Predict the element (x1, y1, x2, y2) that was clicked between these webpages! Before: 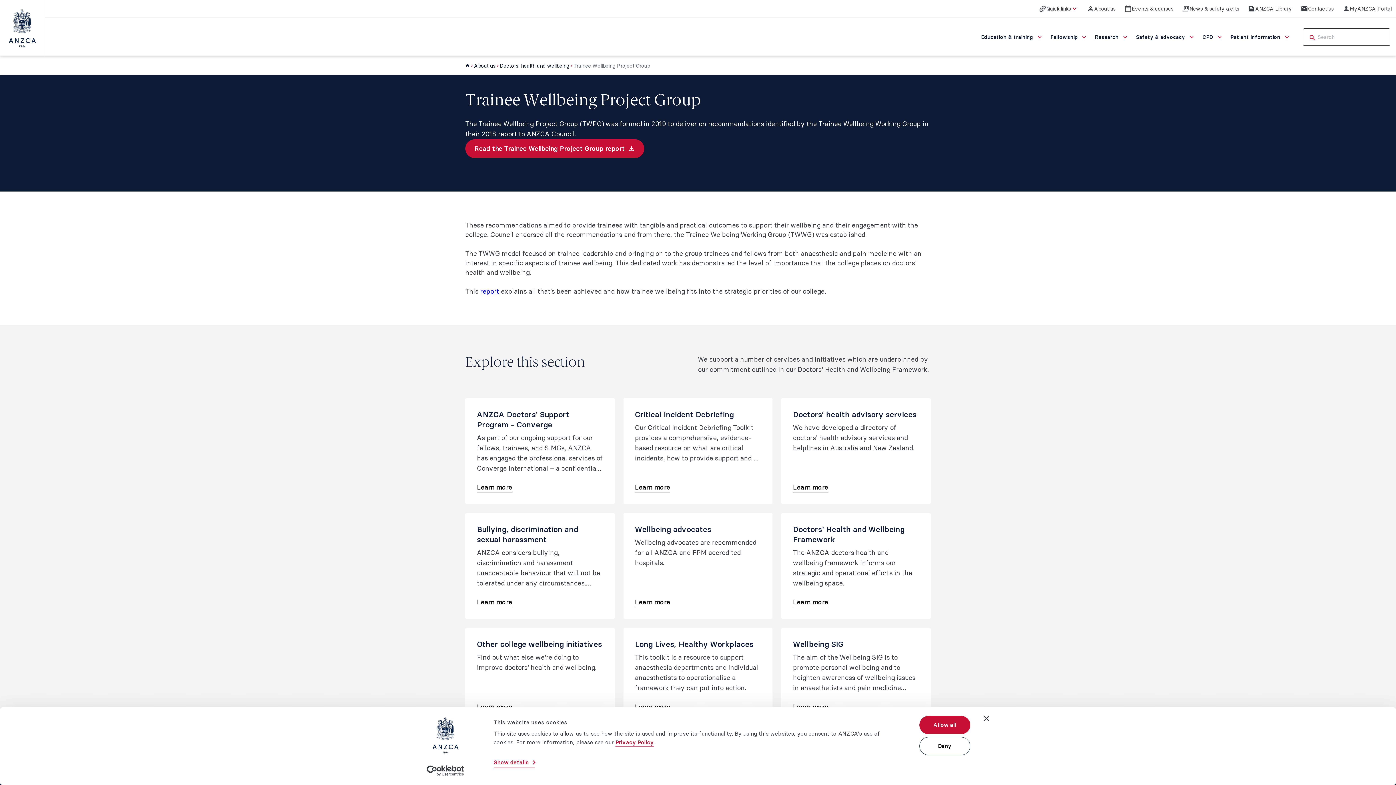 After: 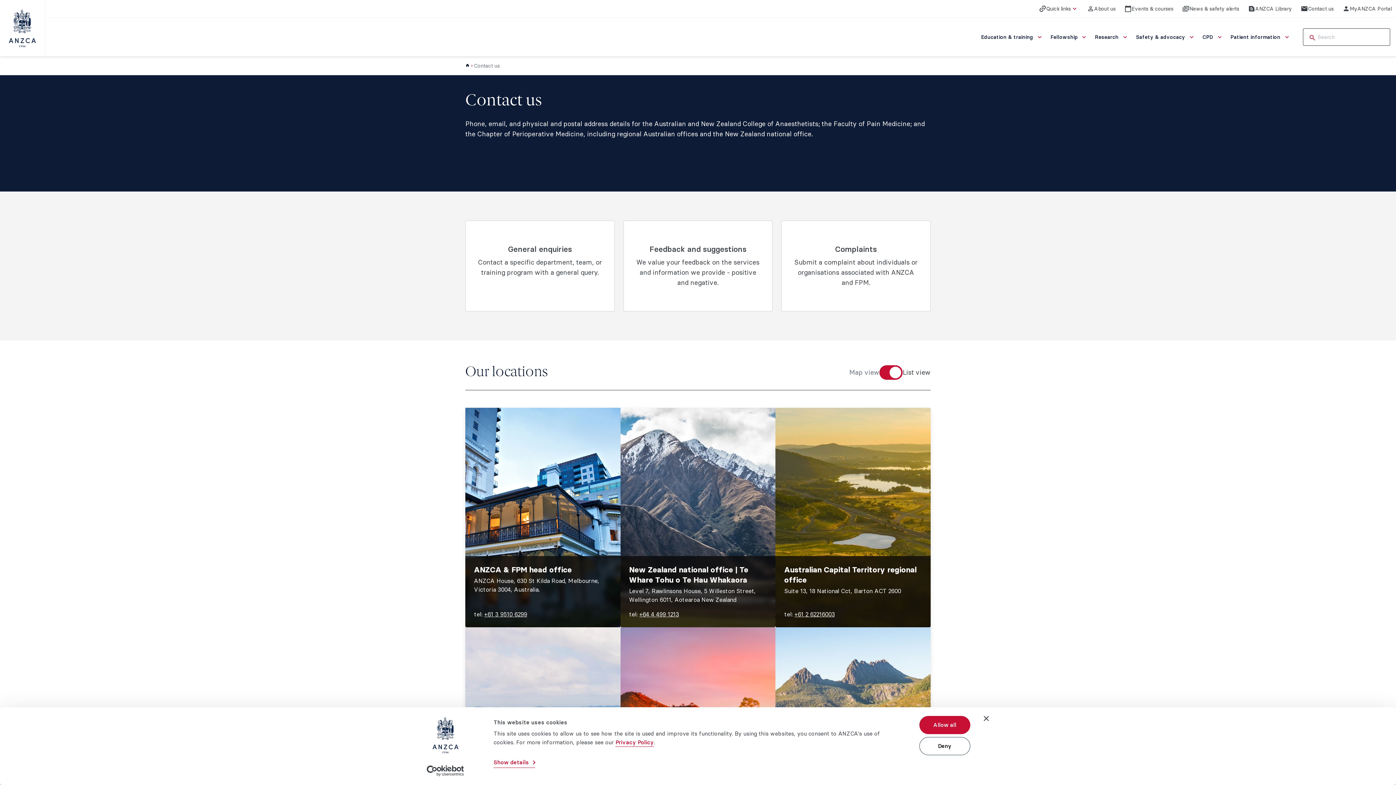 Action: bbox: (1296, 0, 1338, 17) label: Contact us